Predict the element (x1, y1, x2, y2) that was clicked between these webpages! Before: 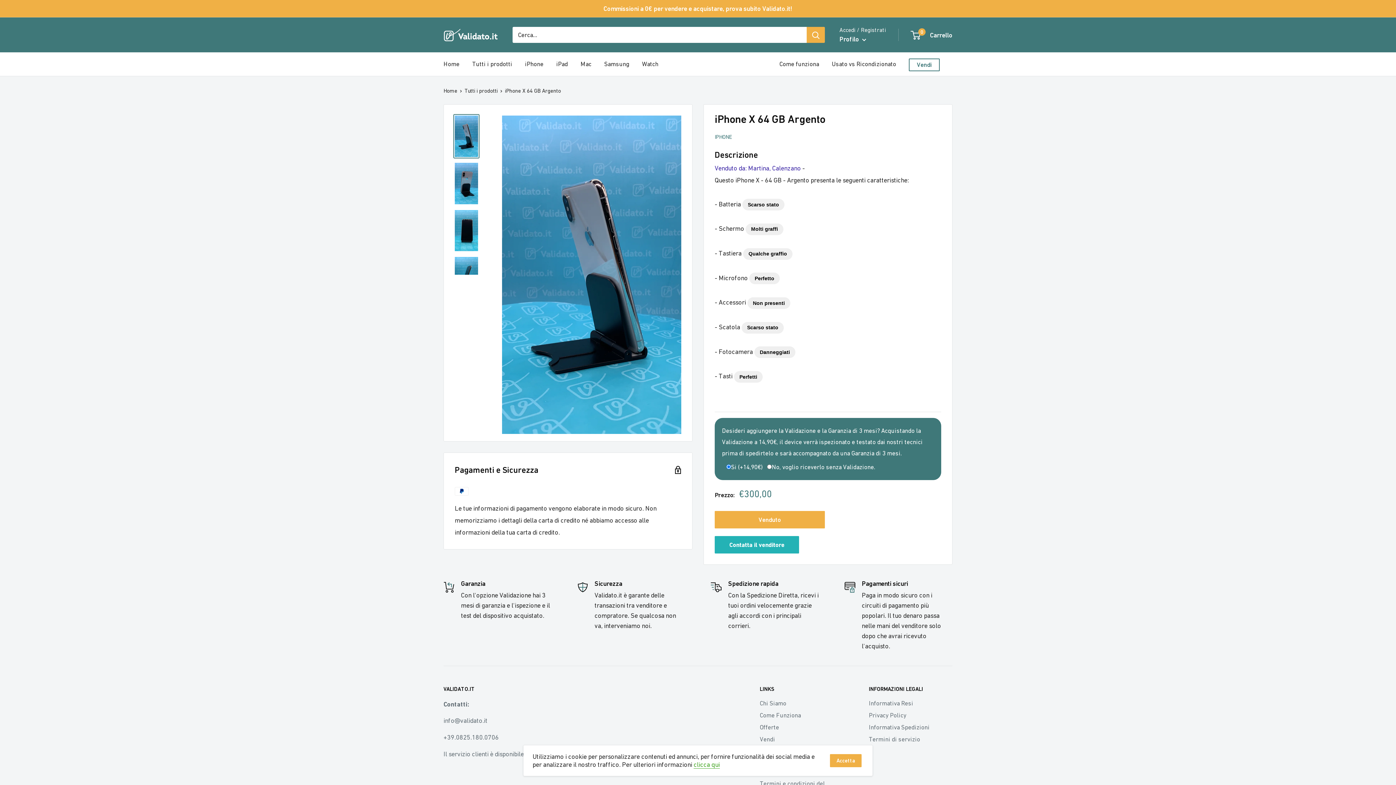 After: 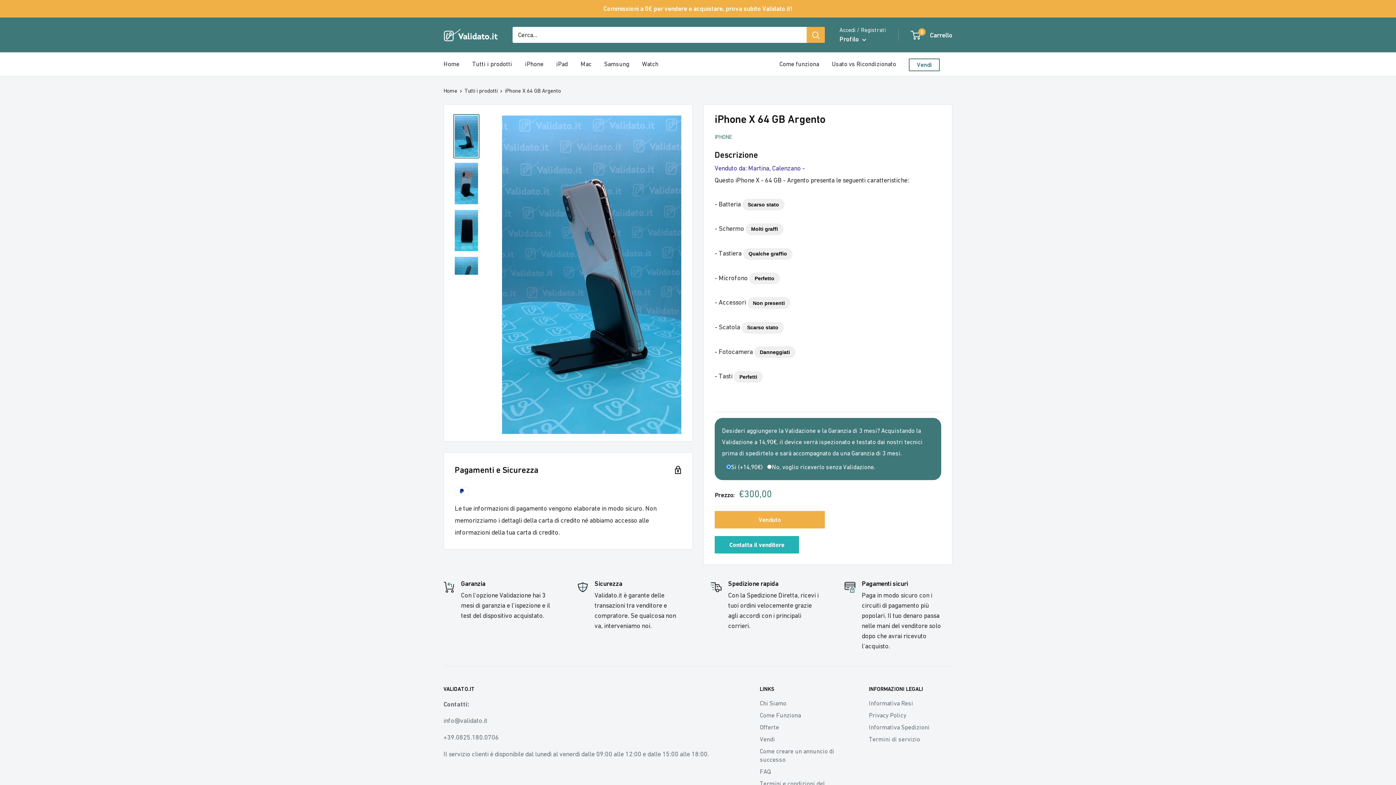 Action: label: Accetta bbox: (830, 754, 861, 767)